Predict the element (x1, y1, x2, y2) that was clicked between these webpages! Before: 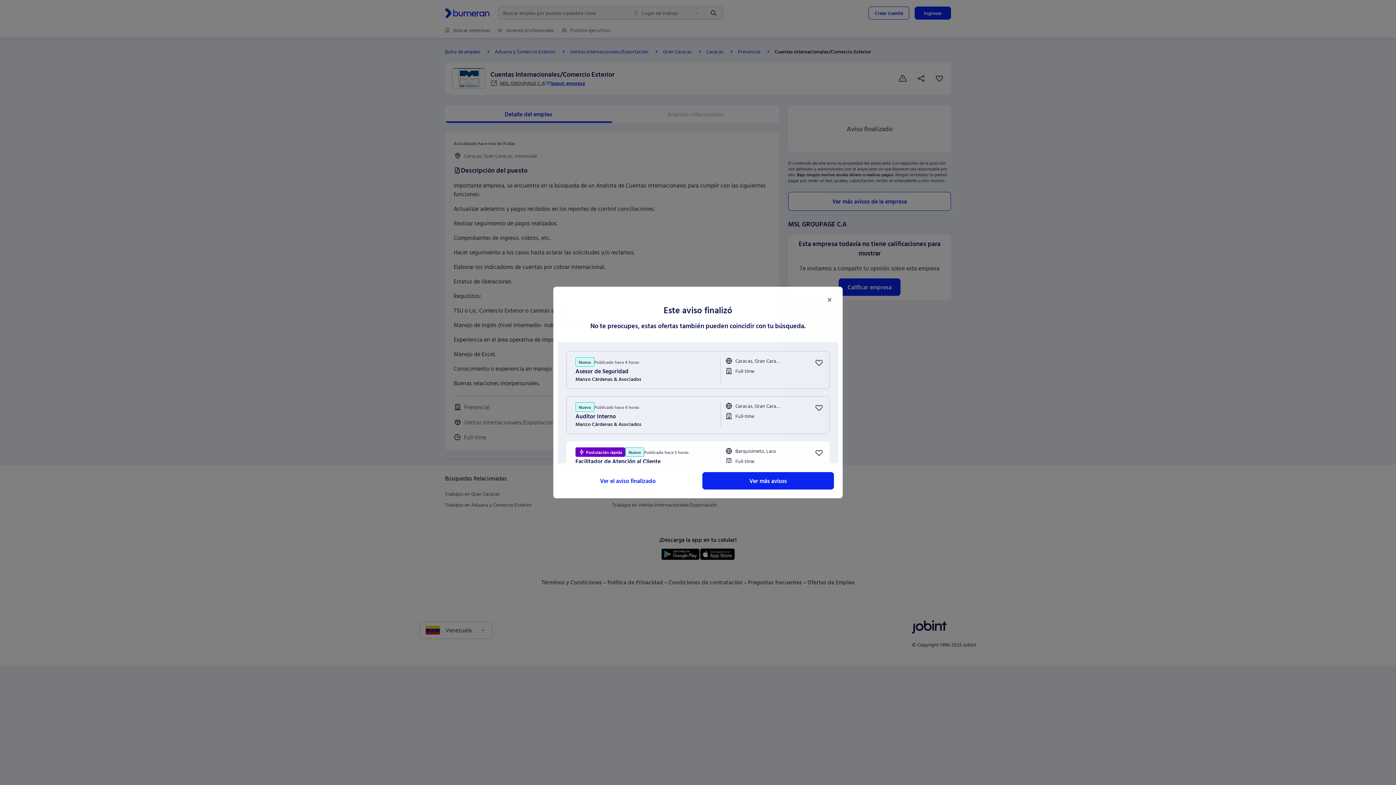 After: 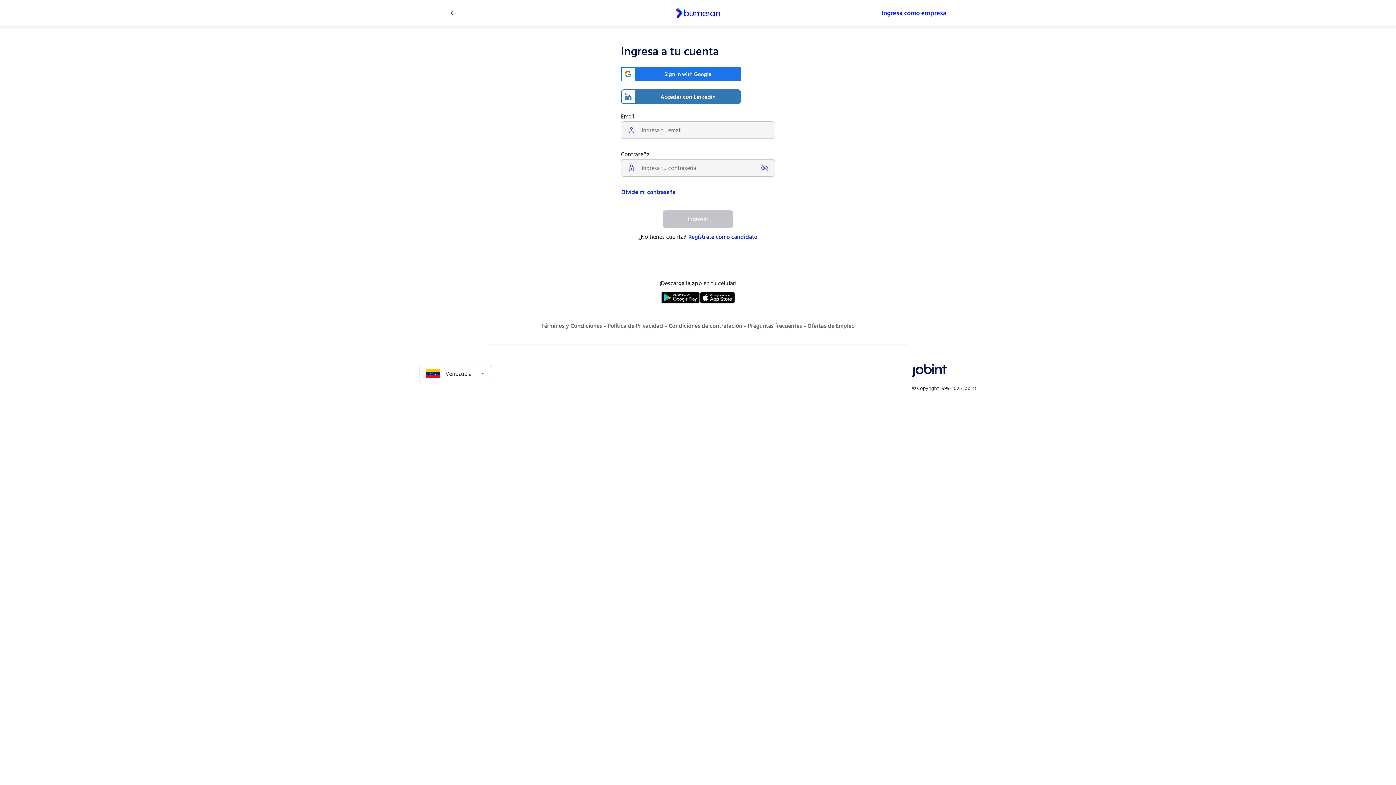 Action: bbox: (814, 447, 823, 457)